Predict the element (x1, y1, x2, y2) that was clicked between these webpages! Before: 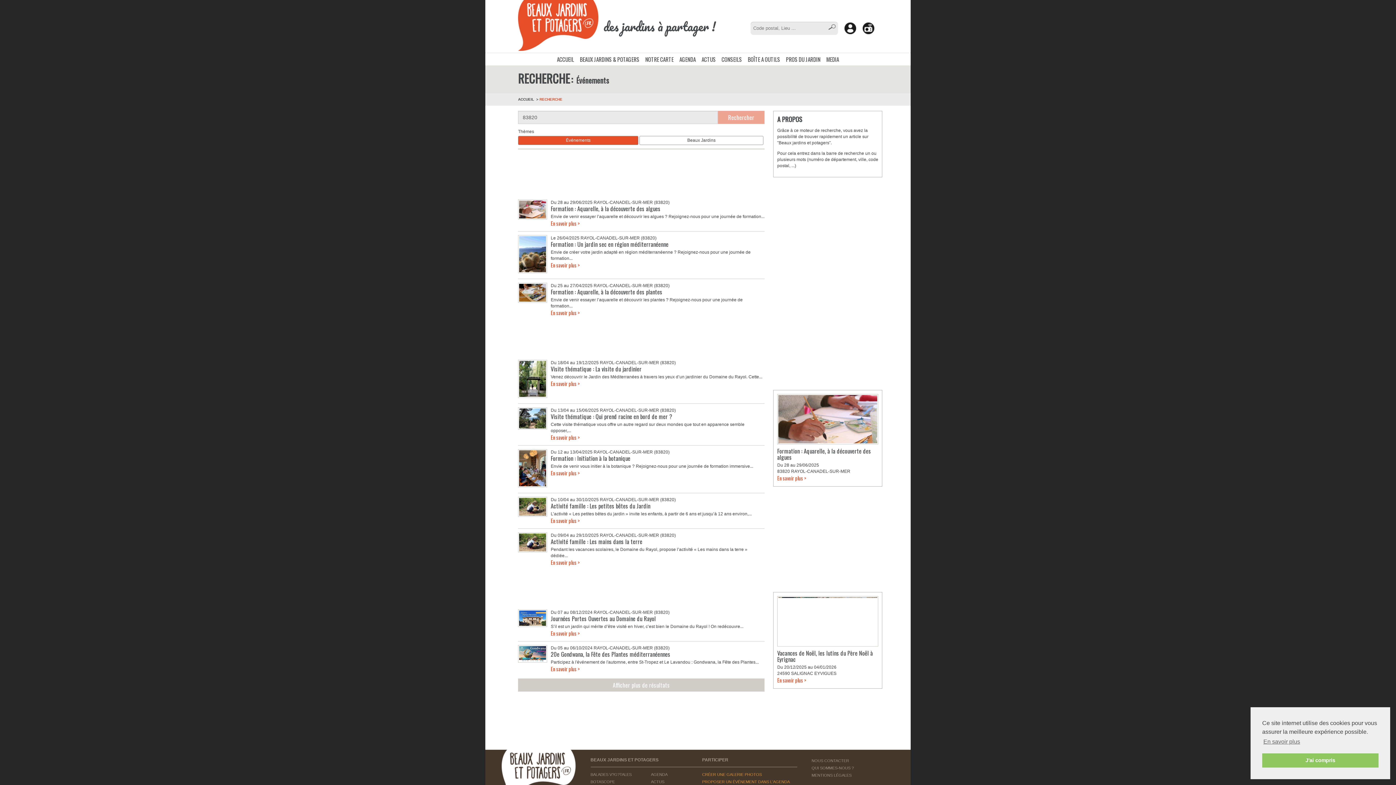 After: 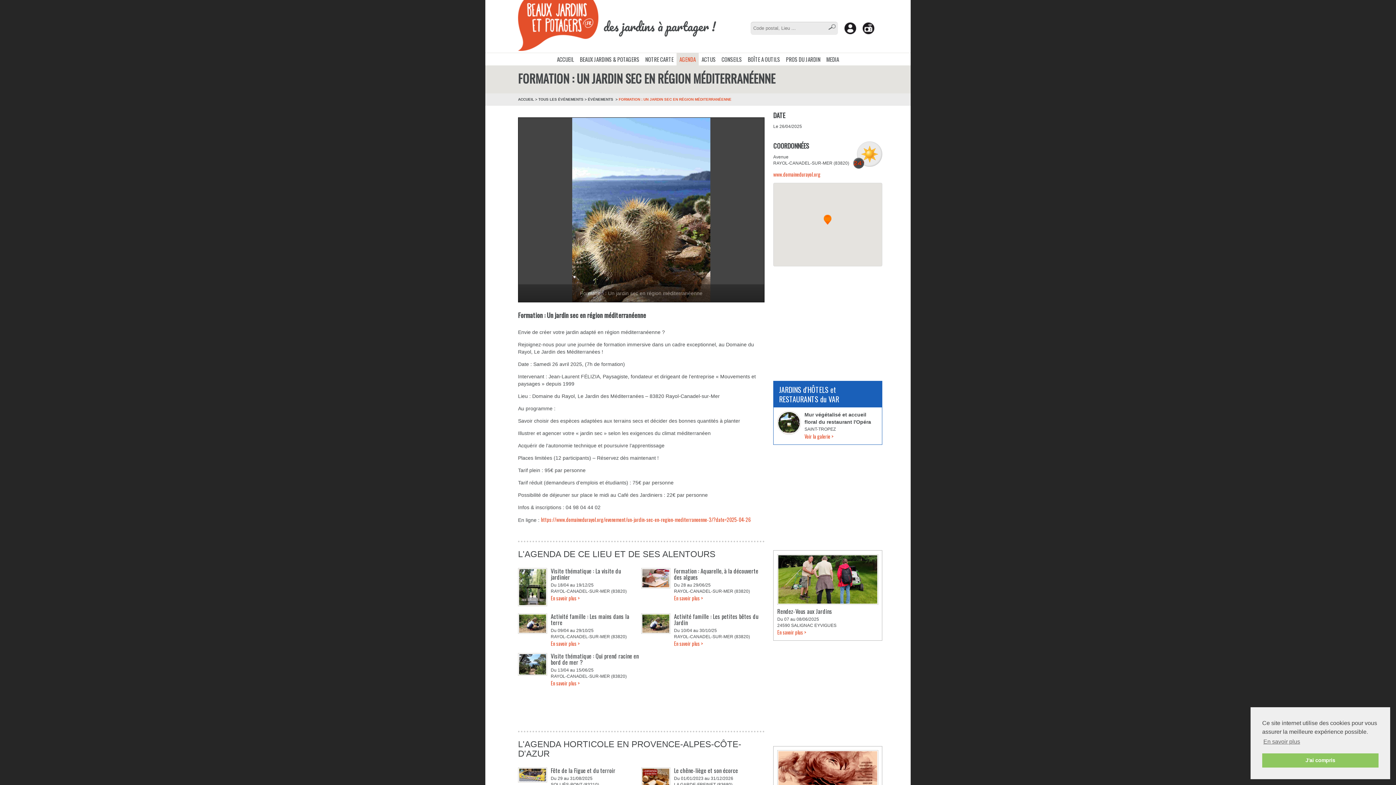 Action: bbox: (550, 261, 580, 269) label: En savoir plus >